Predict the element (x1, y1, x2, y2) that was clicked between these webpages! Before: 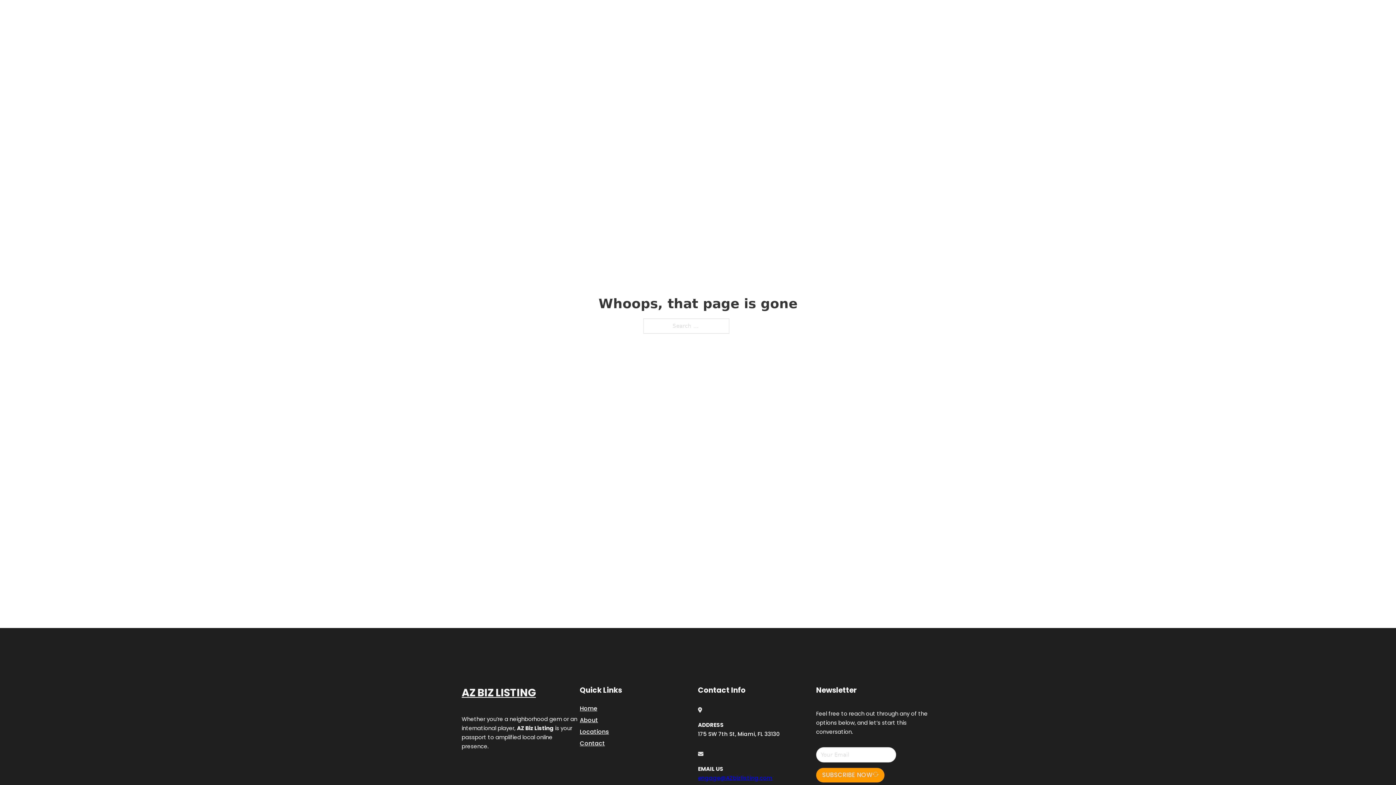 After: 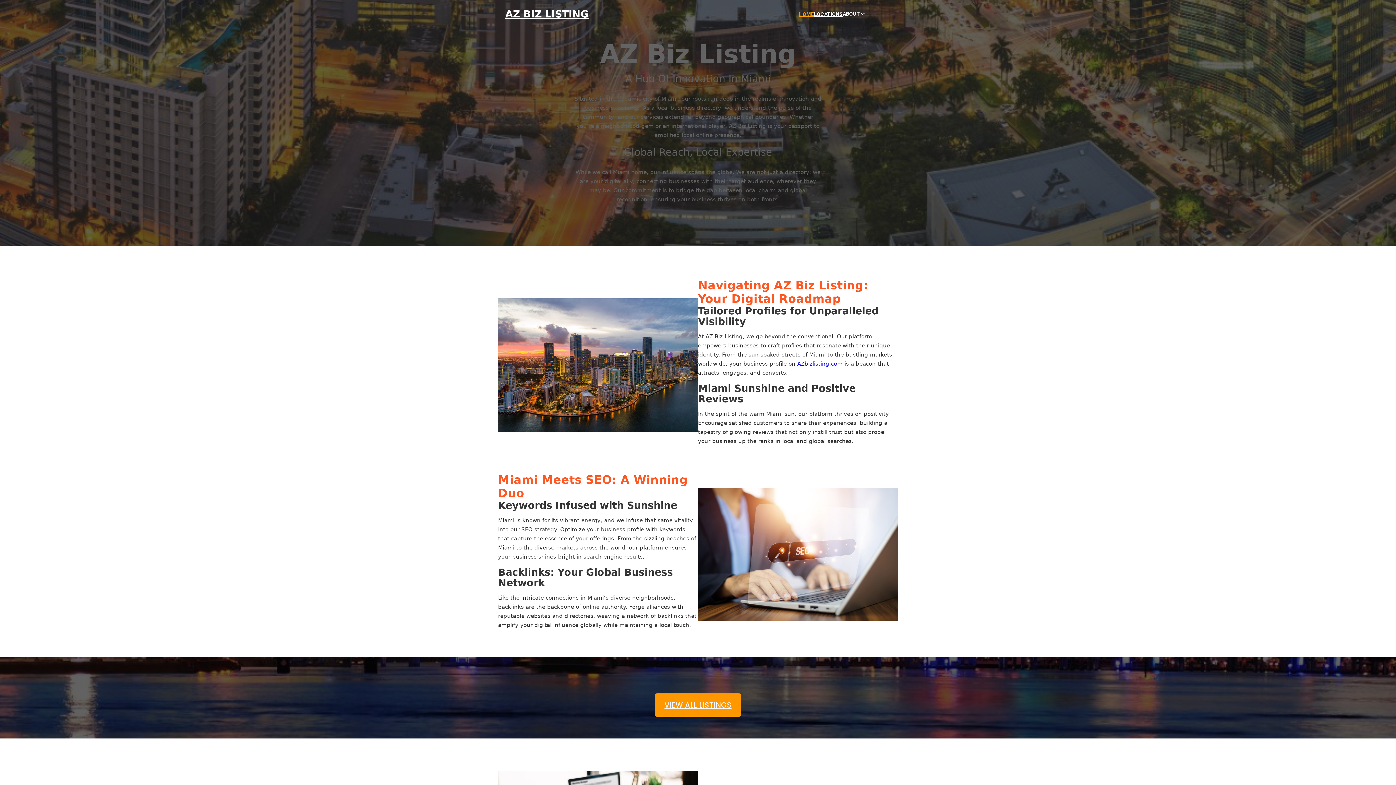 Action: bbox: (505, 8, 588, 19) label: AZ BIZ LISTING